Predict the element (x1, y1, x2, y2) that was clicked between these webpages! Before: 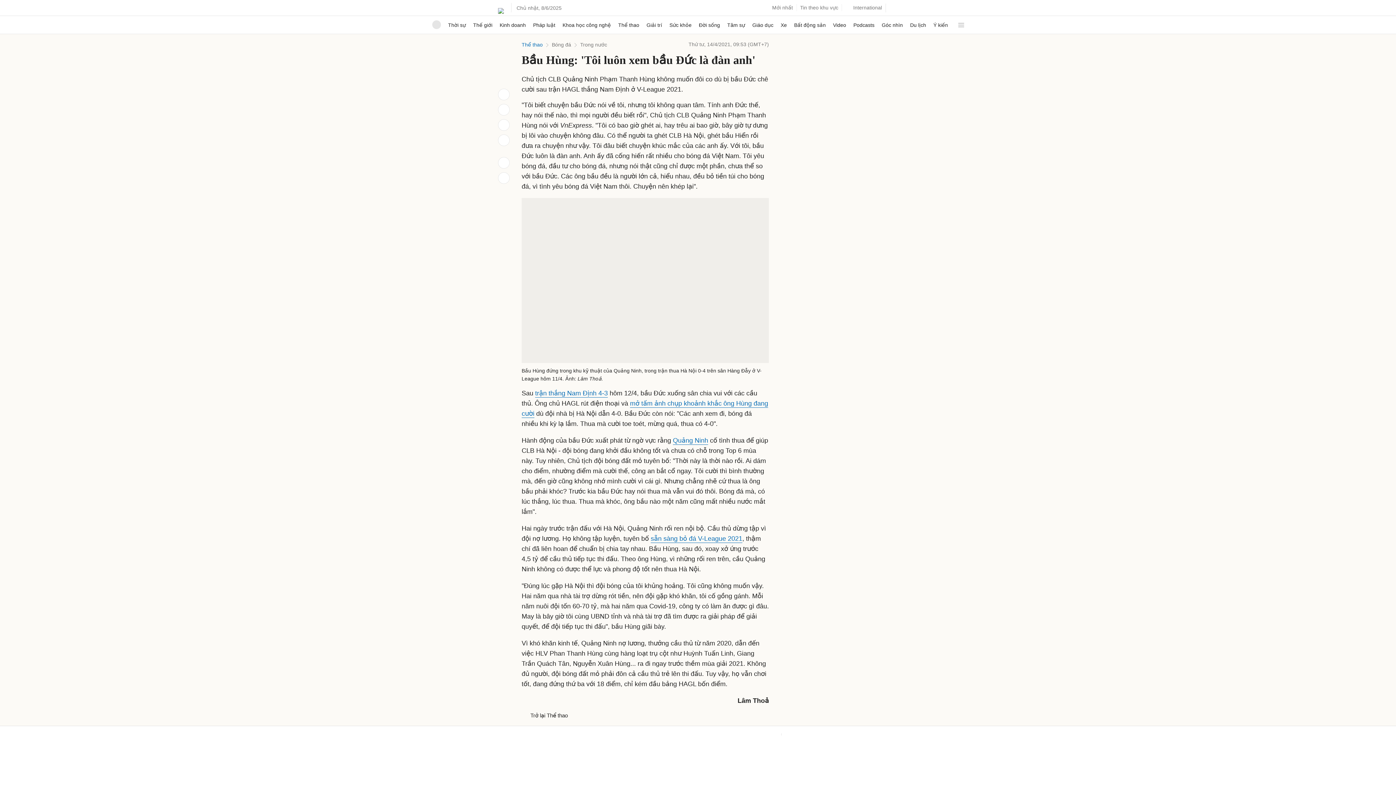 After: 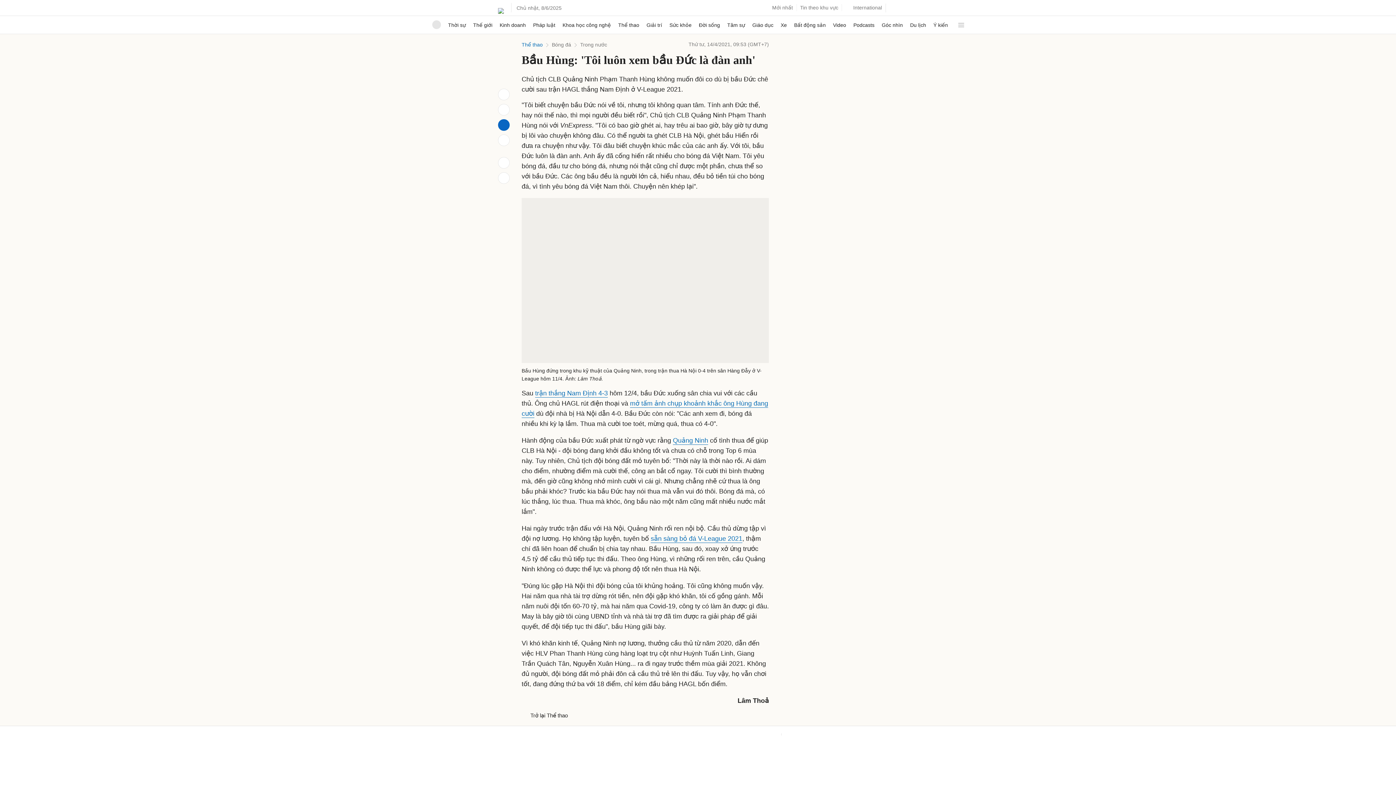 Action: bbox: (498, 217, 509, 229)